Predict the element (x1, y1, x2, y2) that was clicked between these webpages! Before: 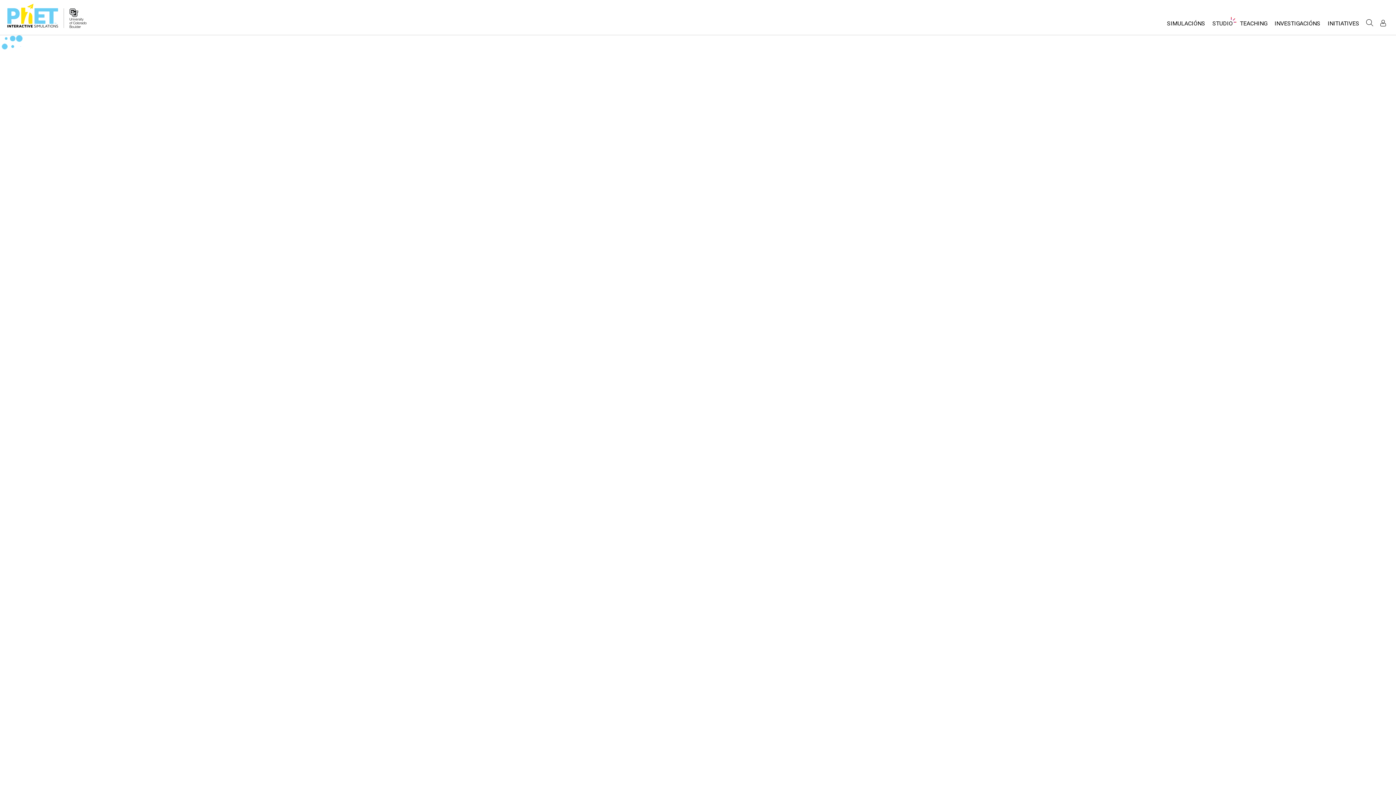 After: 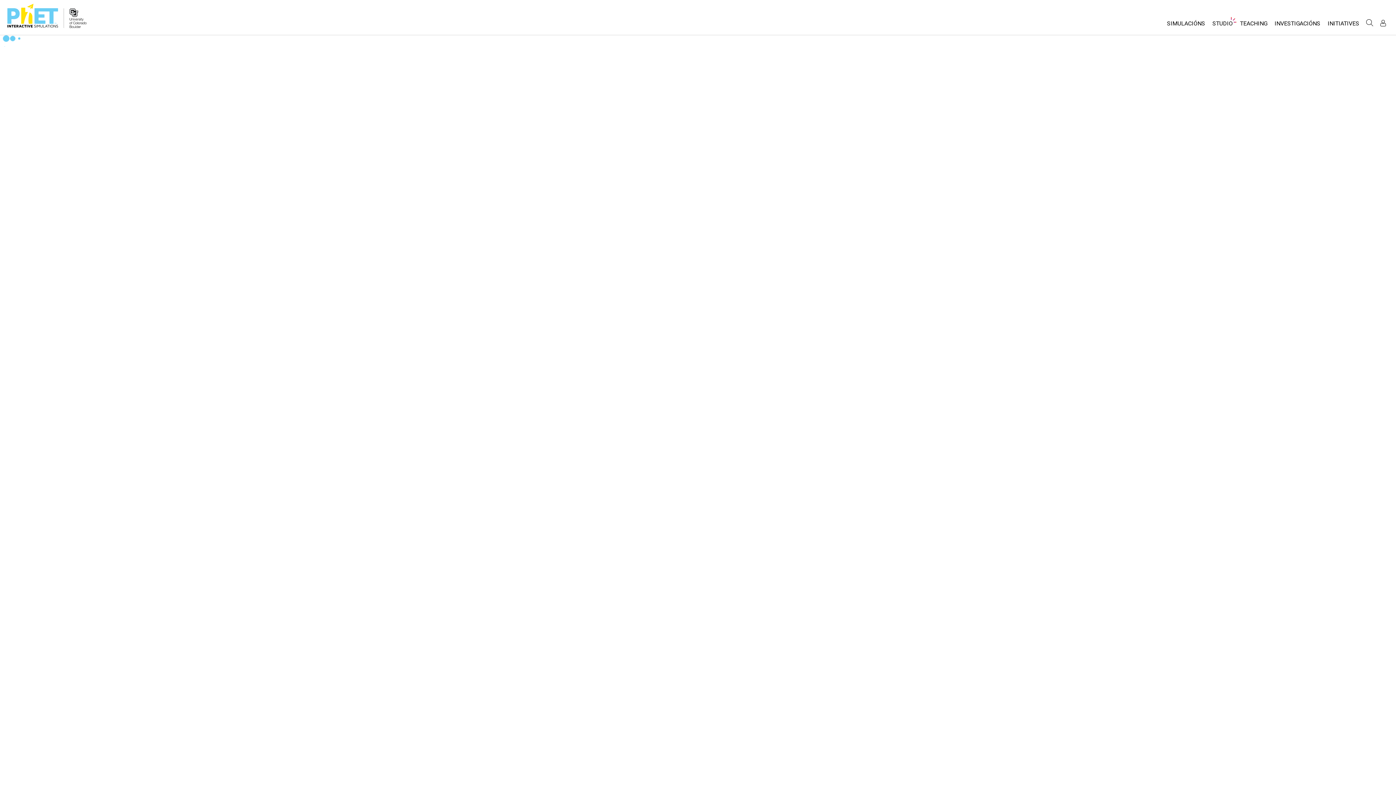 Action: bbox: (69, 8, 86, 28)